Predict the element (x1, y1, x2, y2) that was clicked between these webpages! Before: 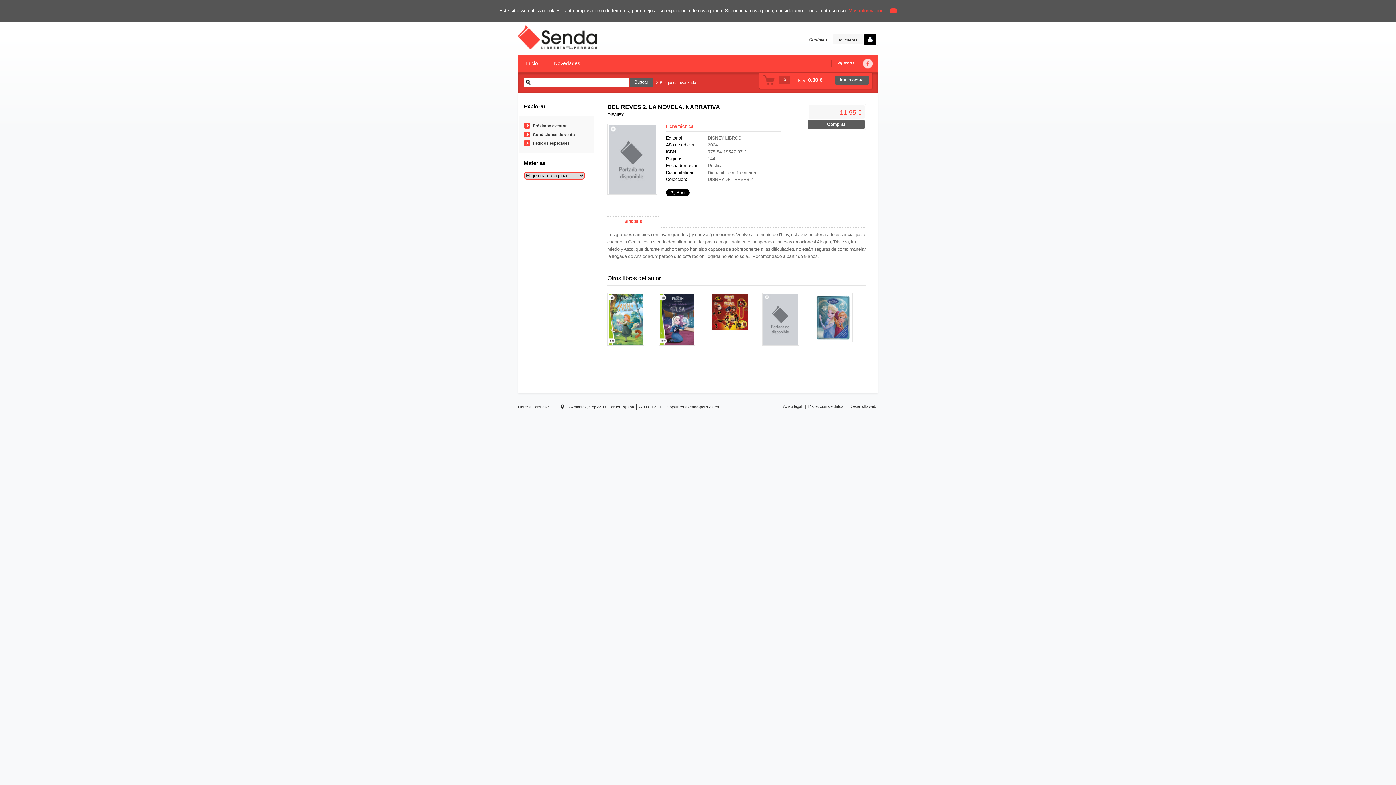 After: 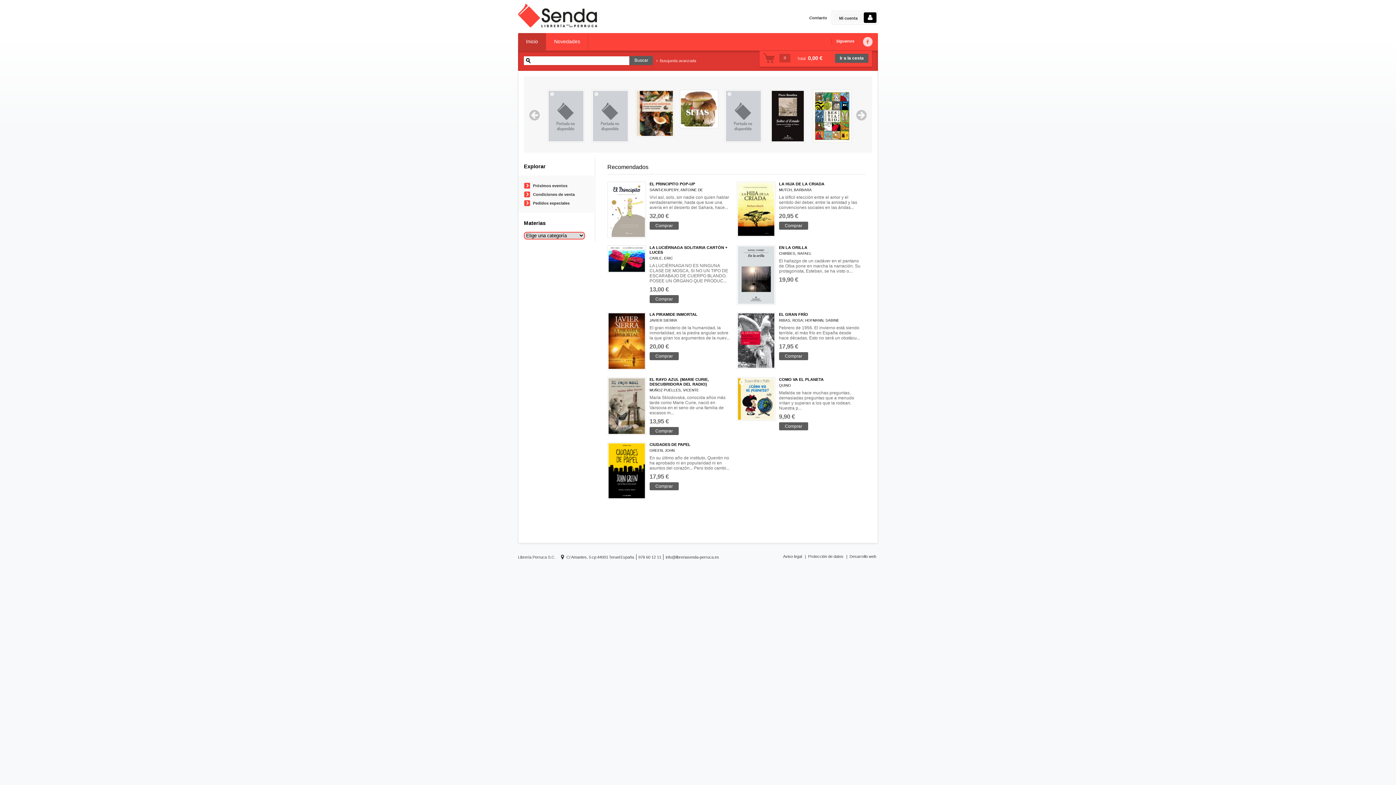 Action: bbox: (518, 45, 597, 50)